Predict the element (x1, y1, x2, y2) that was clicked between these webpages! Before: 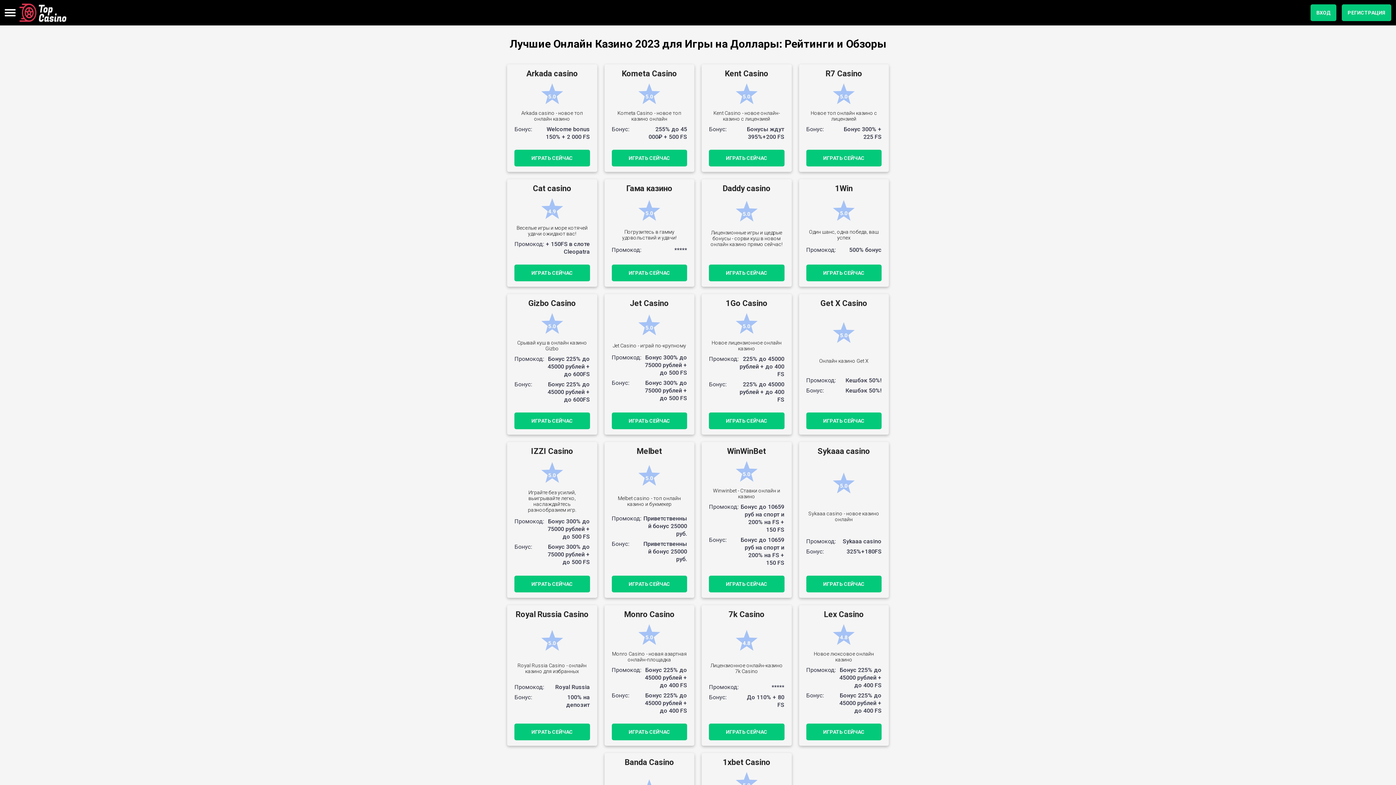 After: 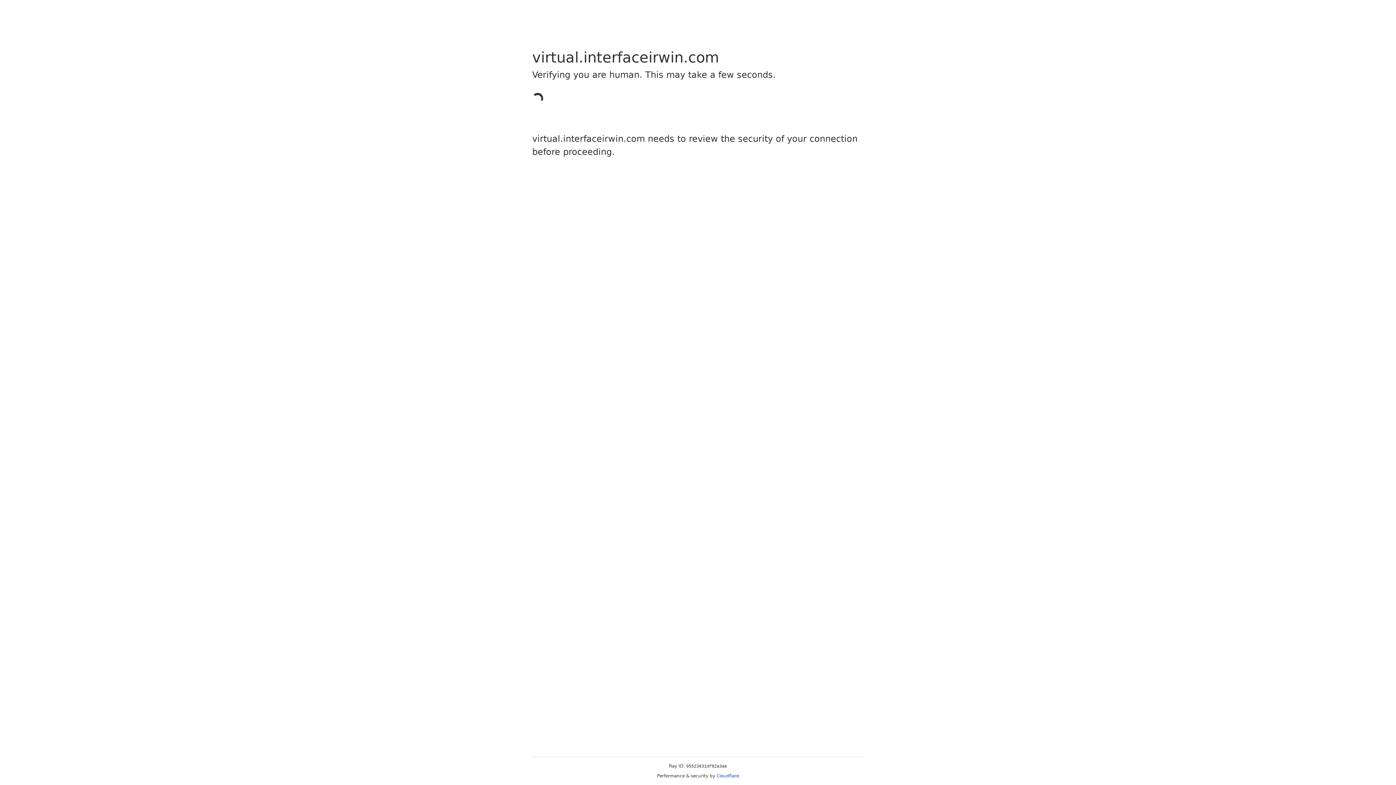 Action: label: ИГРАТЬ СЕЙЧАС bbox: (514, 412, 590, 429)